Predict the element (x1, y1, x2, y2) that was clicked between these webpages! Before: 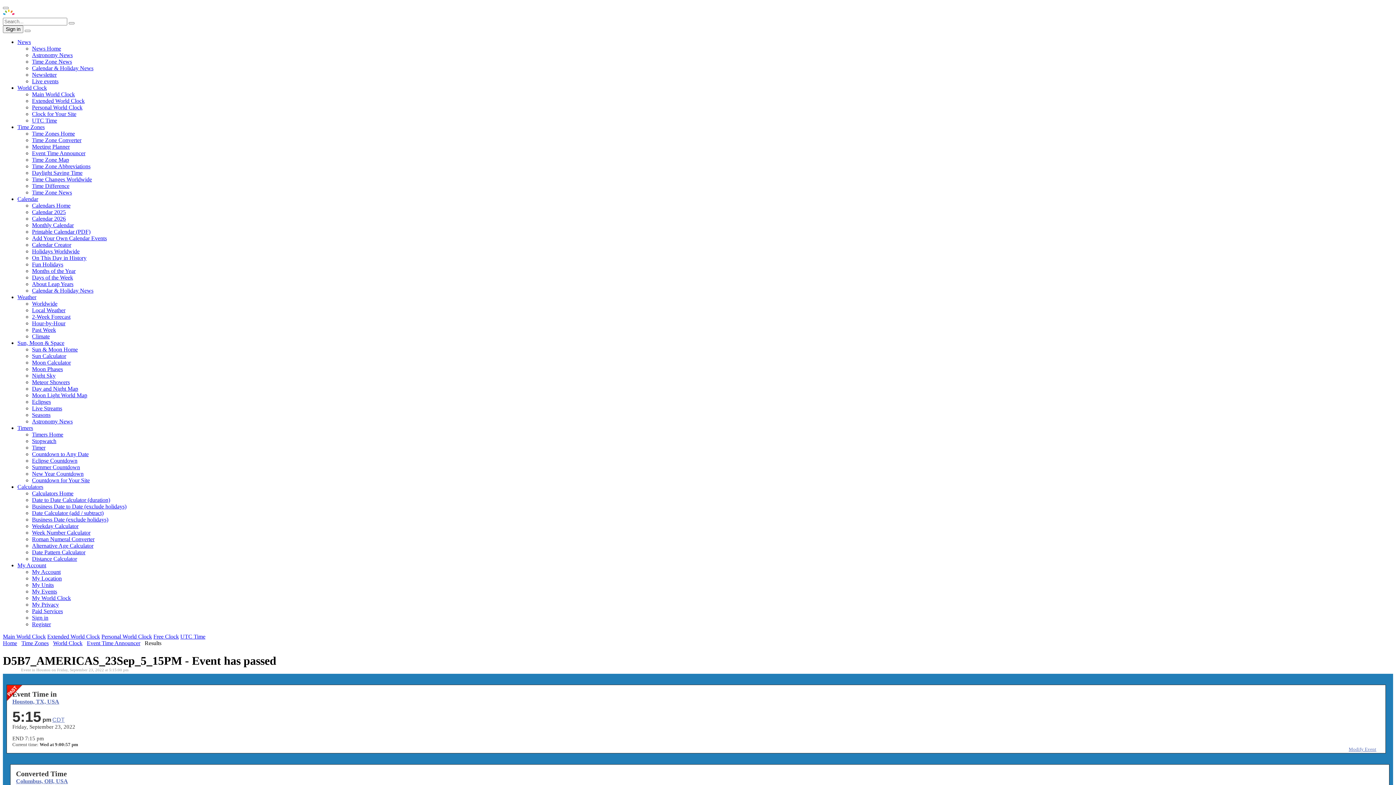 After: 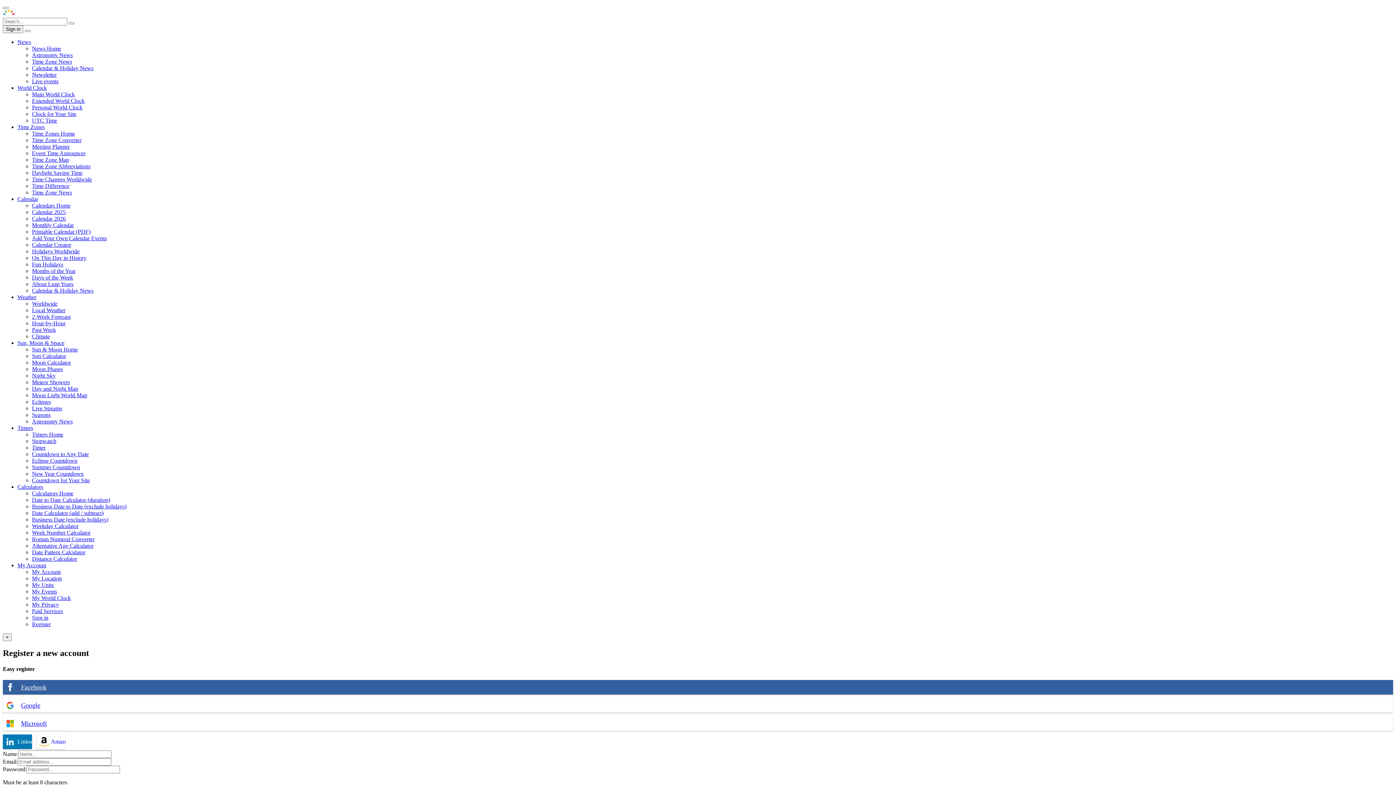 Action: bbox: (32, 621, 50, 627) label: Register